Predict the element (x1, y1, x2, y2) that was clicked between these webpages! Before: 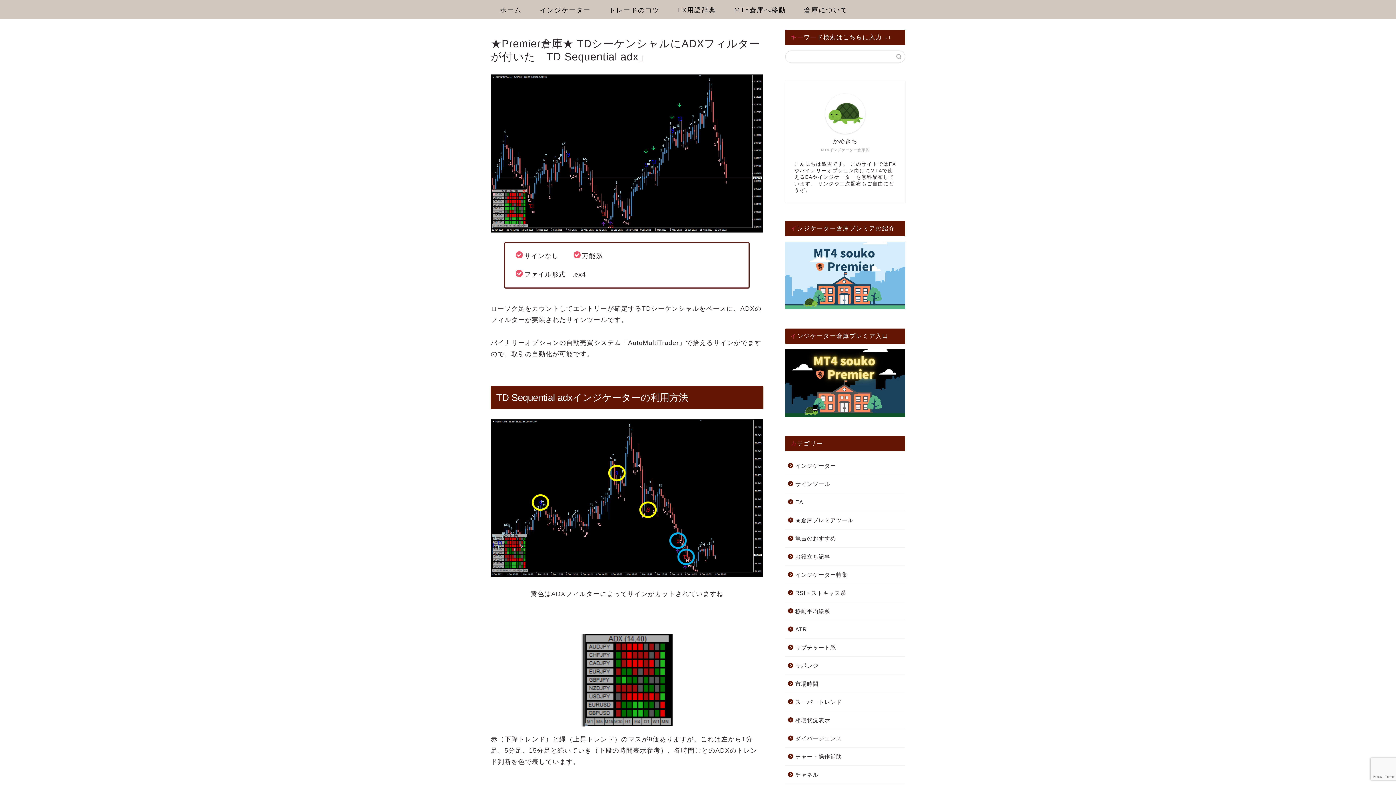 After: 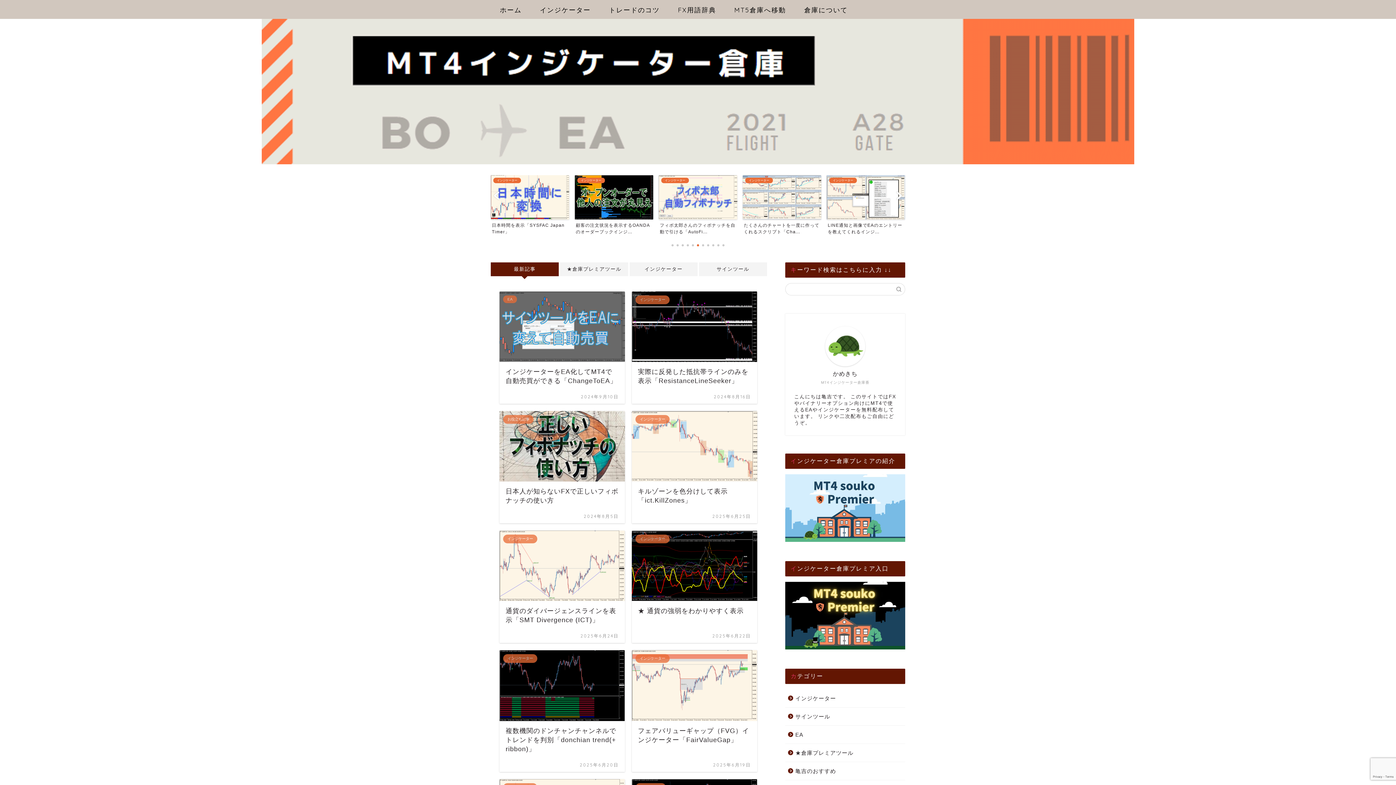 Action: label: ホーム bbox: (490, 4, 530, 18)